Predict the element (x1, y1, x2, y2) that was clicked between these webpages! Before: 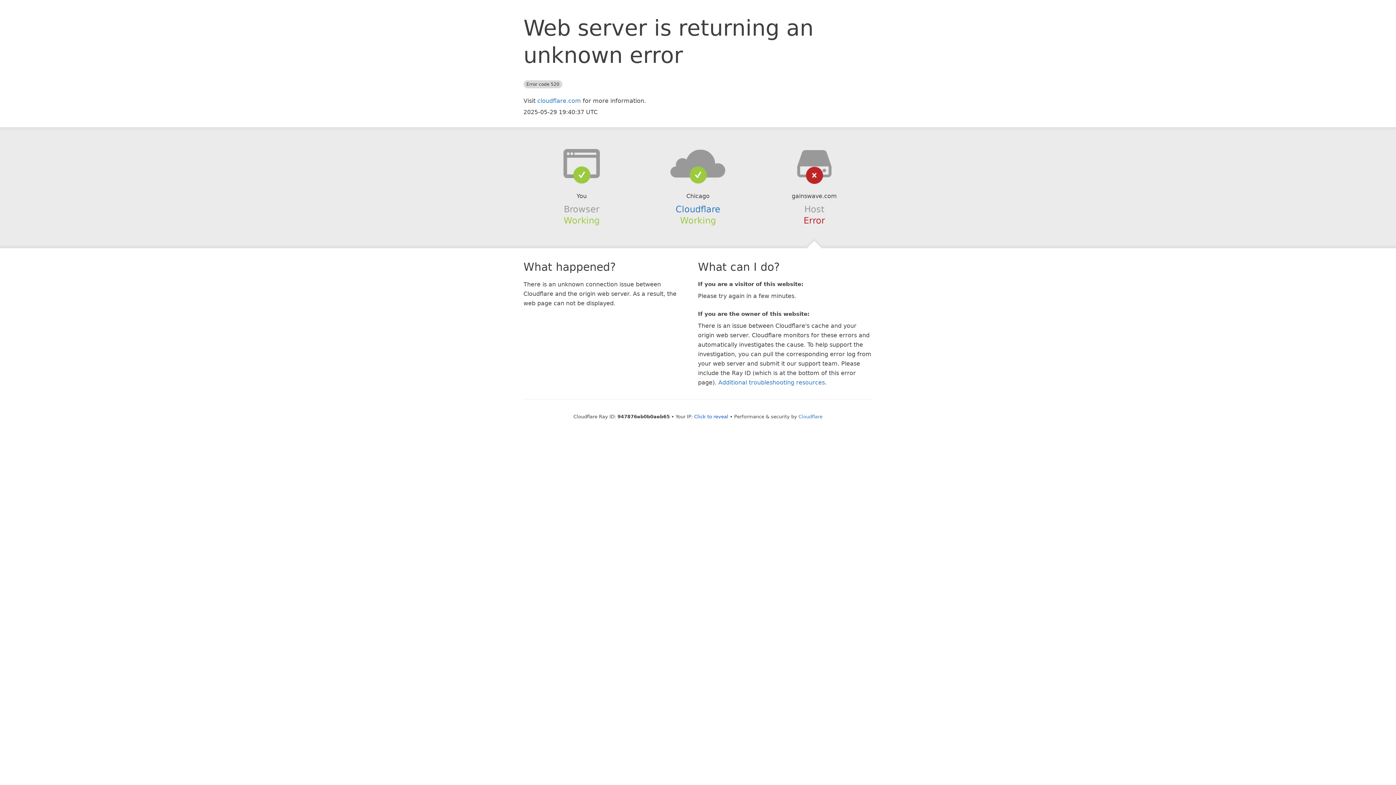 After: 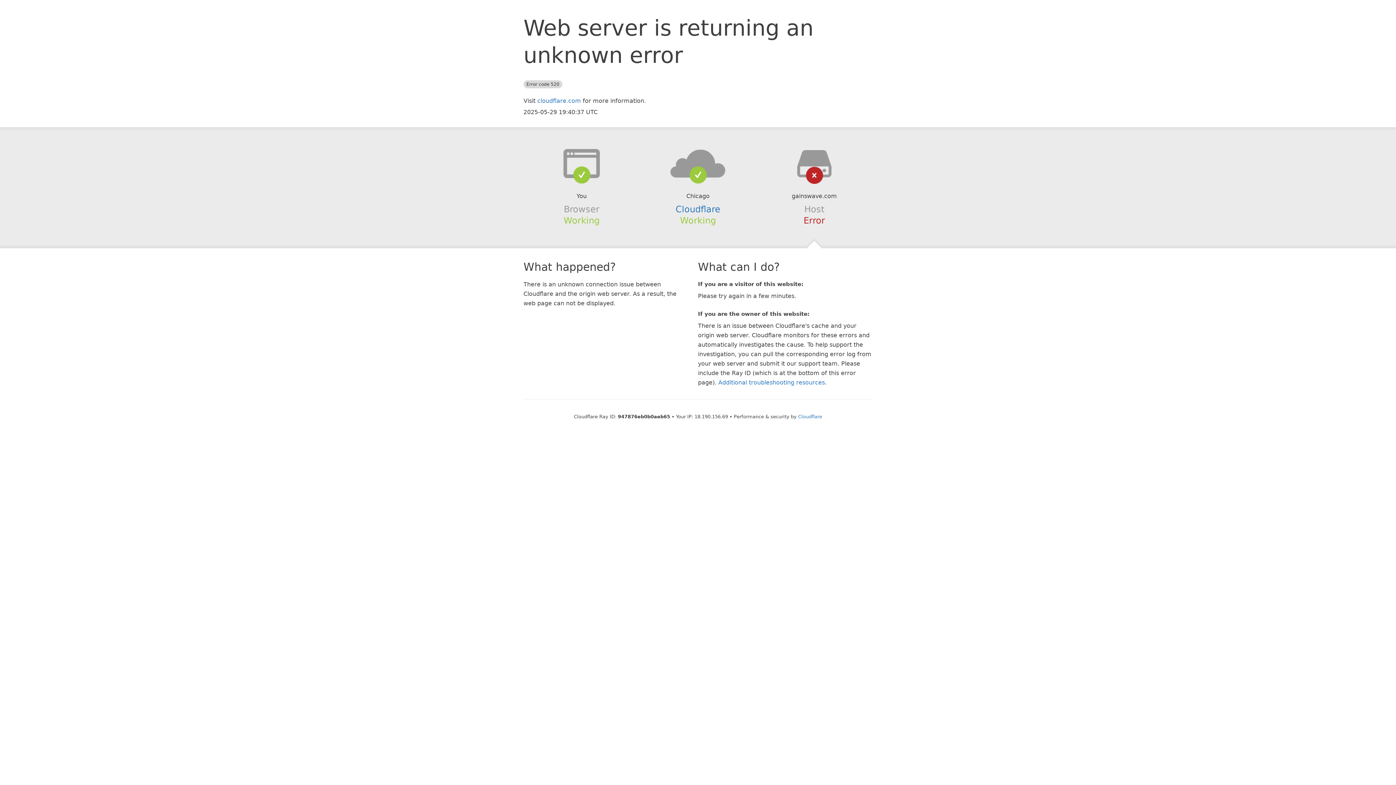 Action: bbox: (694, 414, 728, 419) label: Click to reveal